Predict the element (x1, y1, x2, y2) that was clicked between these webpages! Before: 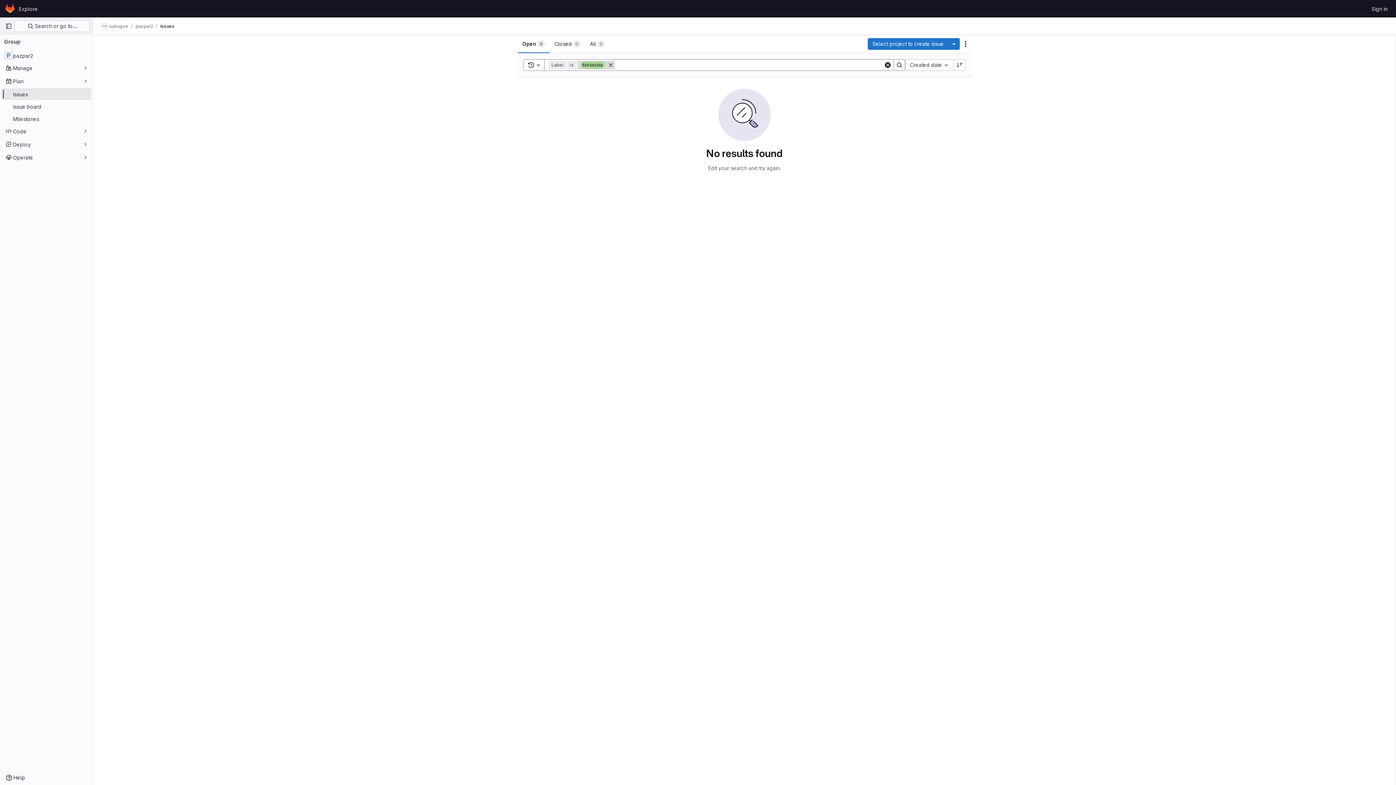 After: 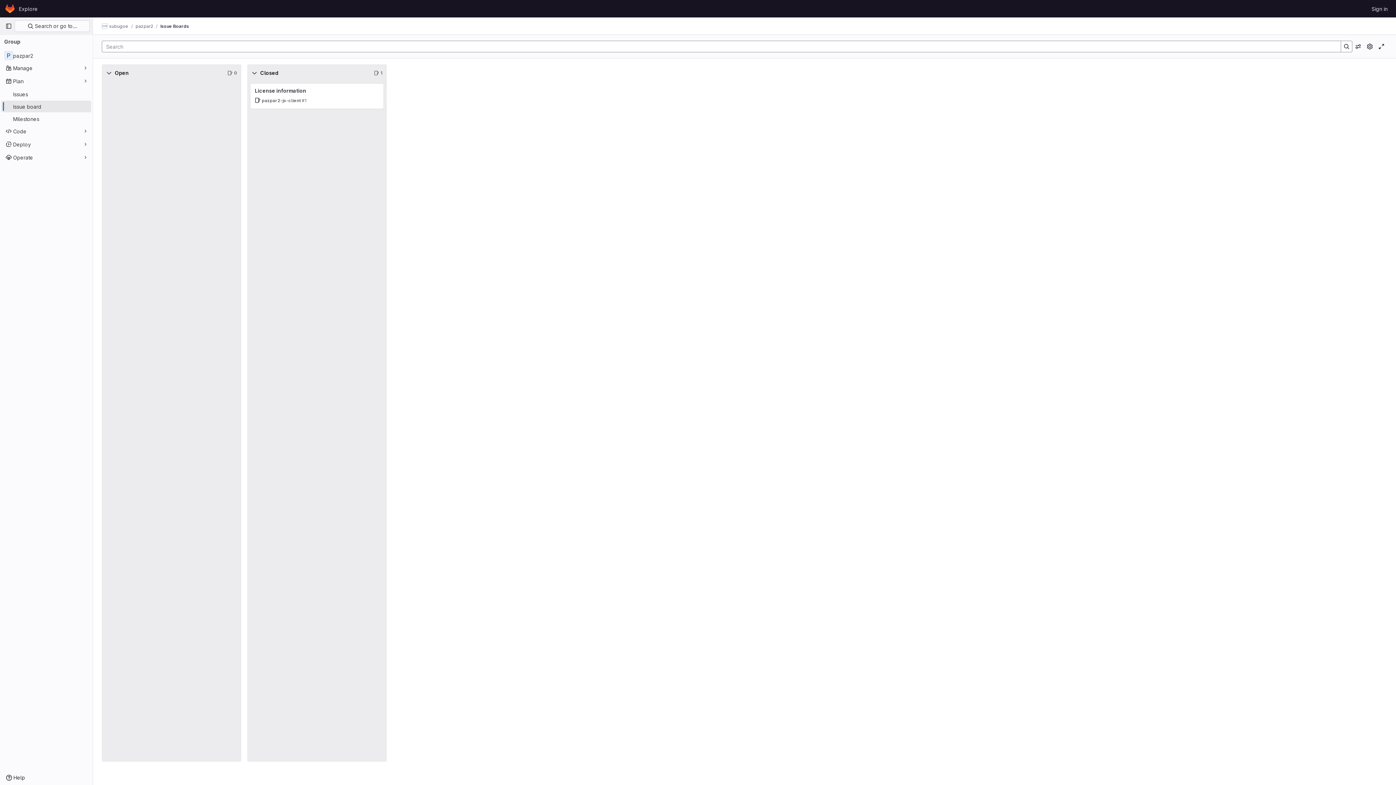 Action: label: Issue board bbox: (1, 100, 91, 112)